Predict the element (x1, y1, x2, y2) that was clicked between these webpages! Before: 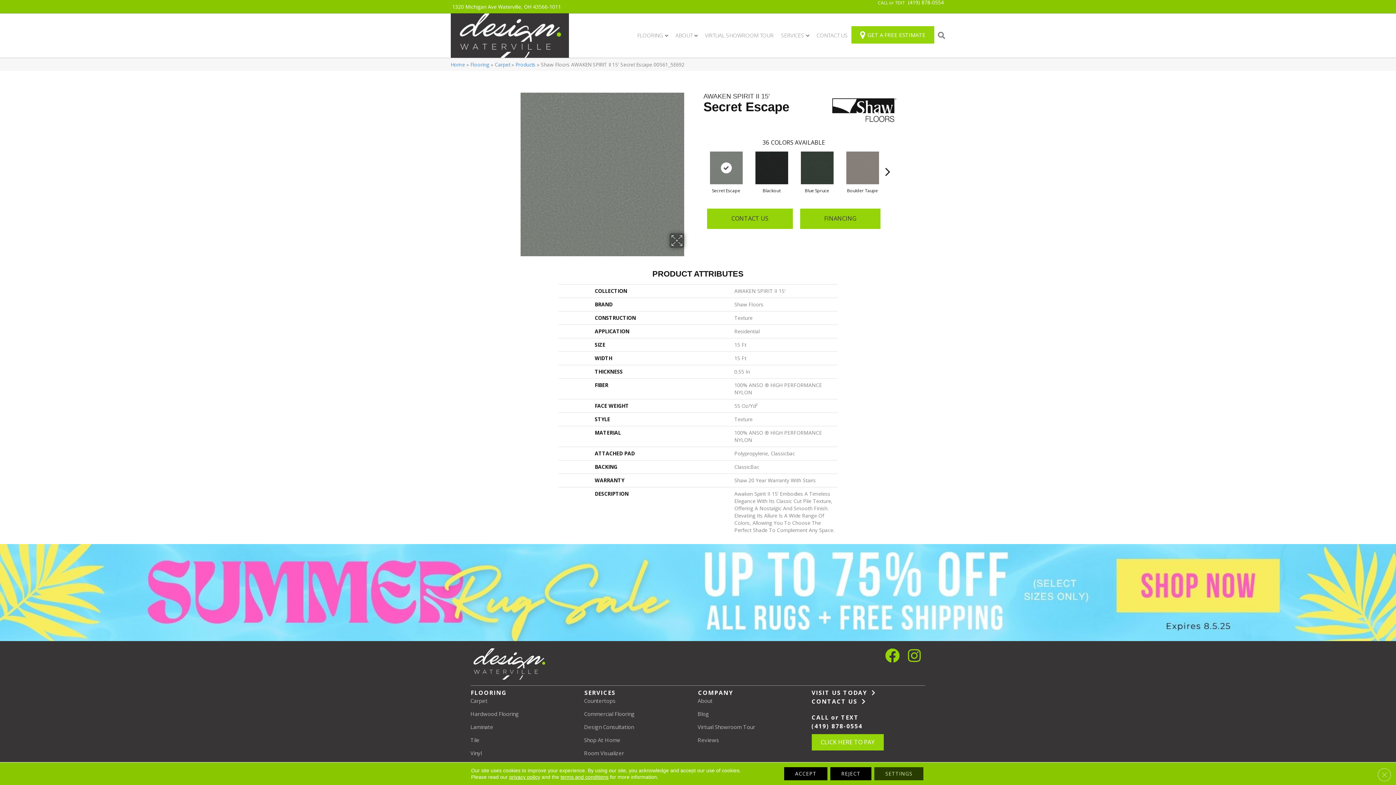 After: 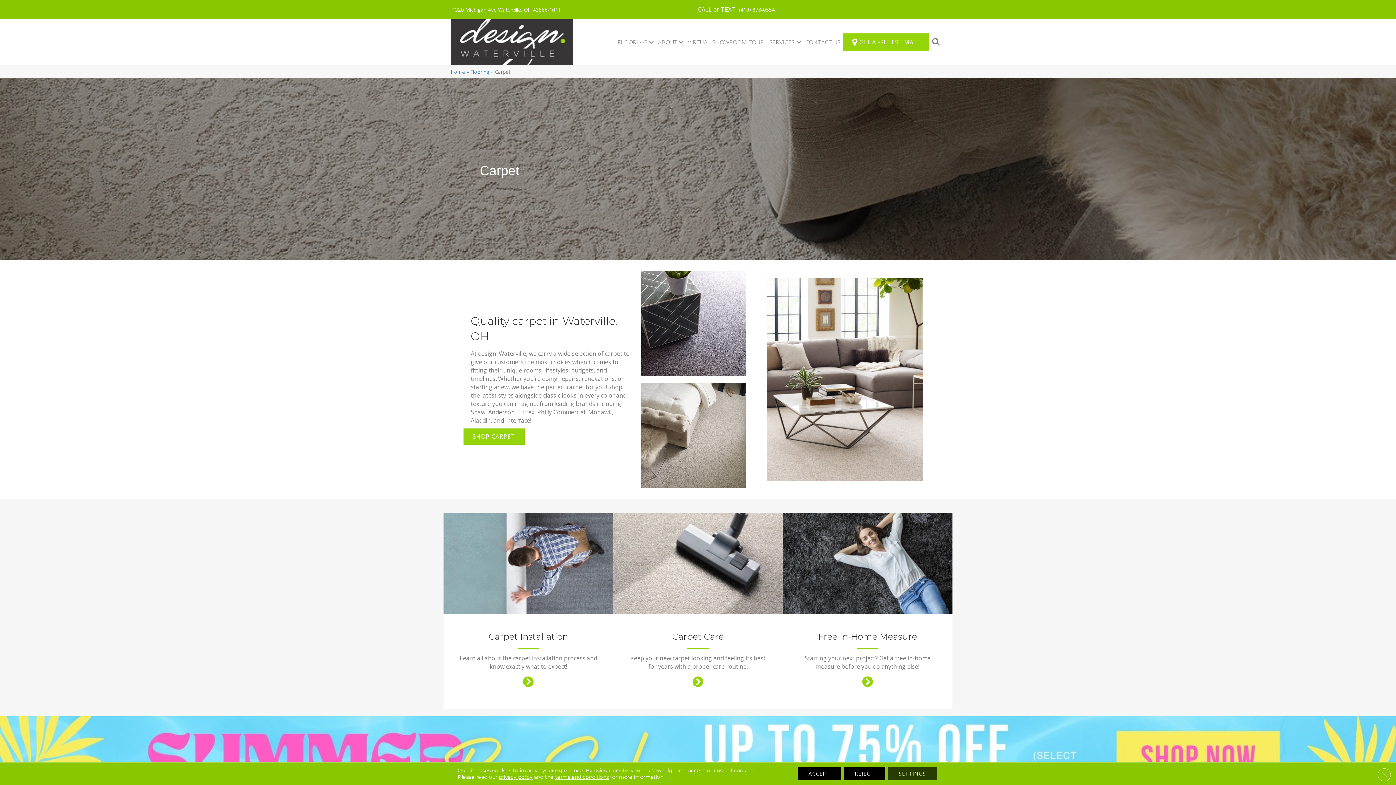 Action: label: Carpet bbox: (494, 61, 510, 68)